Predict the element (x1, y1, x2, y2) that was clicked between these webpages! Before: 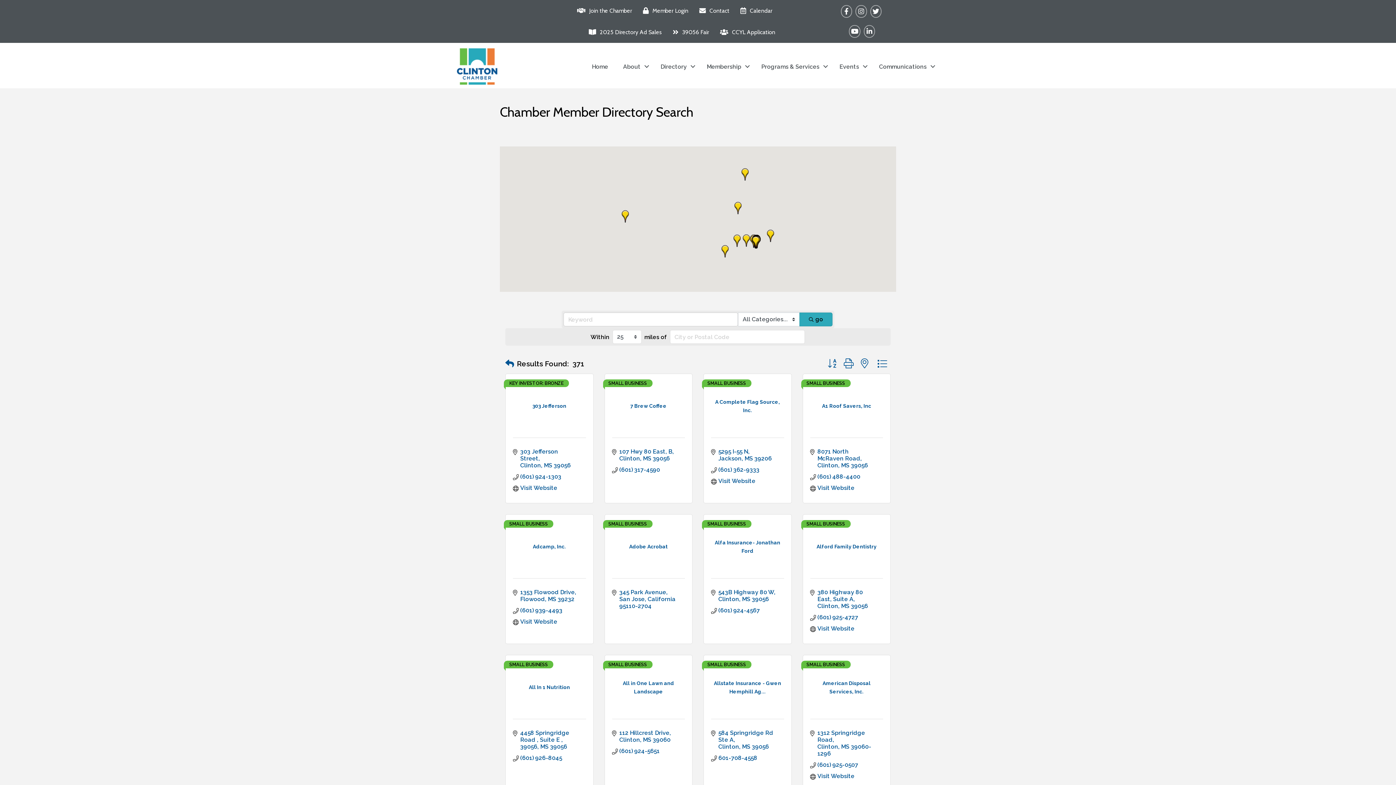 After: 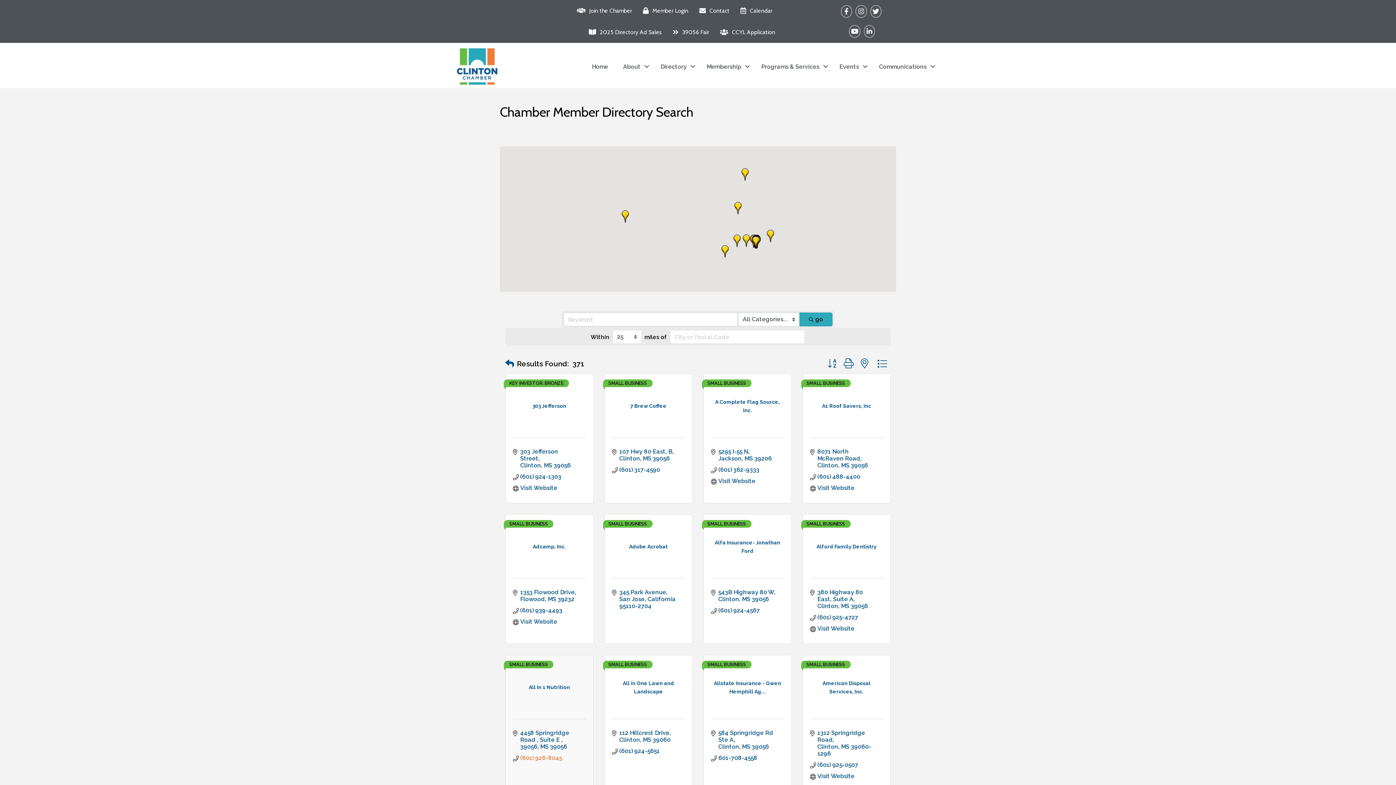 Action: bbox: (520, 754, 562, 761) label: (601) 926-8045